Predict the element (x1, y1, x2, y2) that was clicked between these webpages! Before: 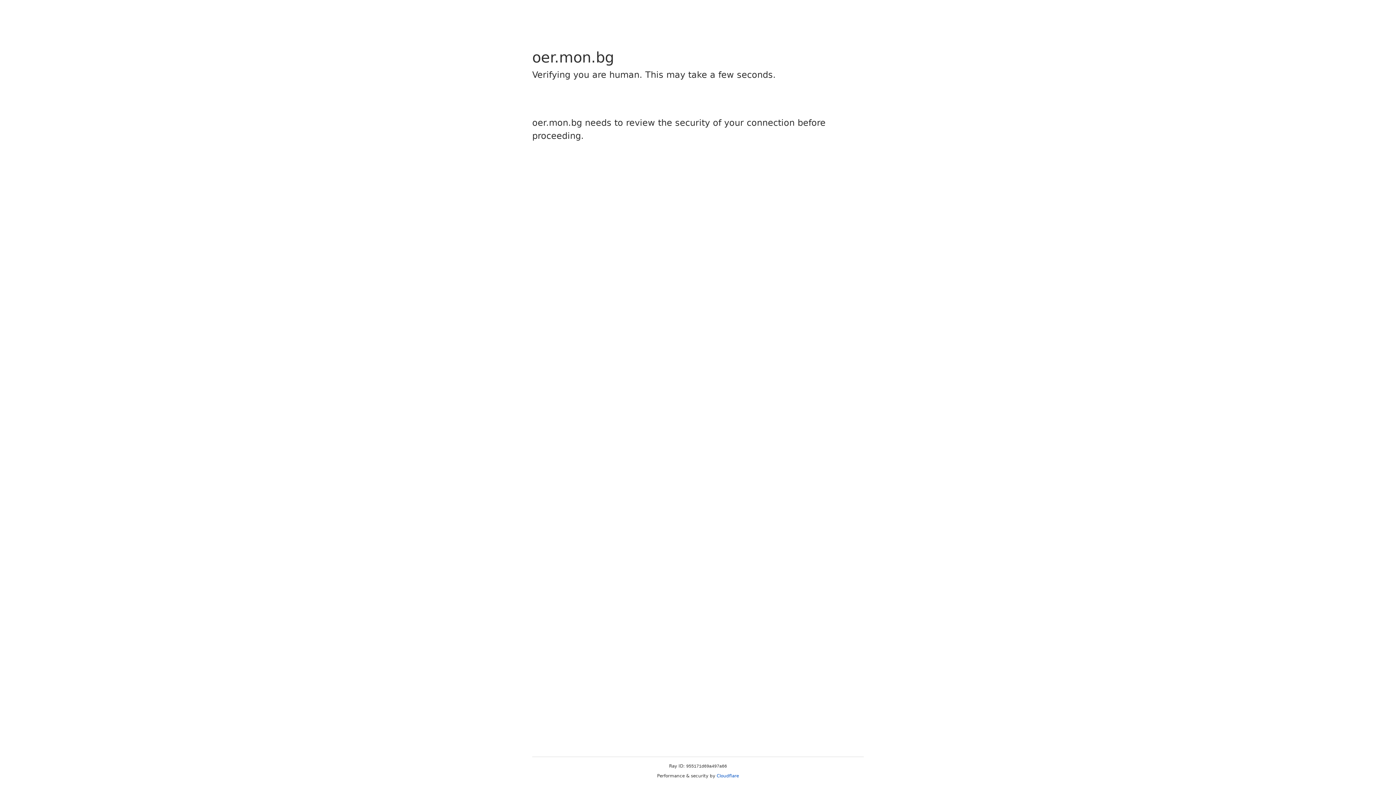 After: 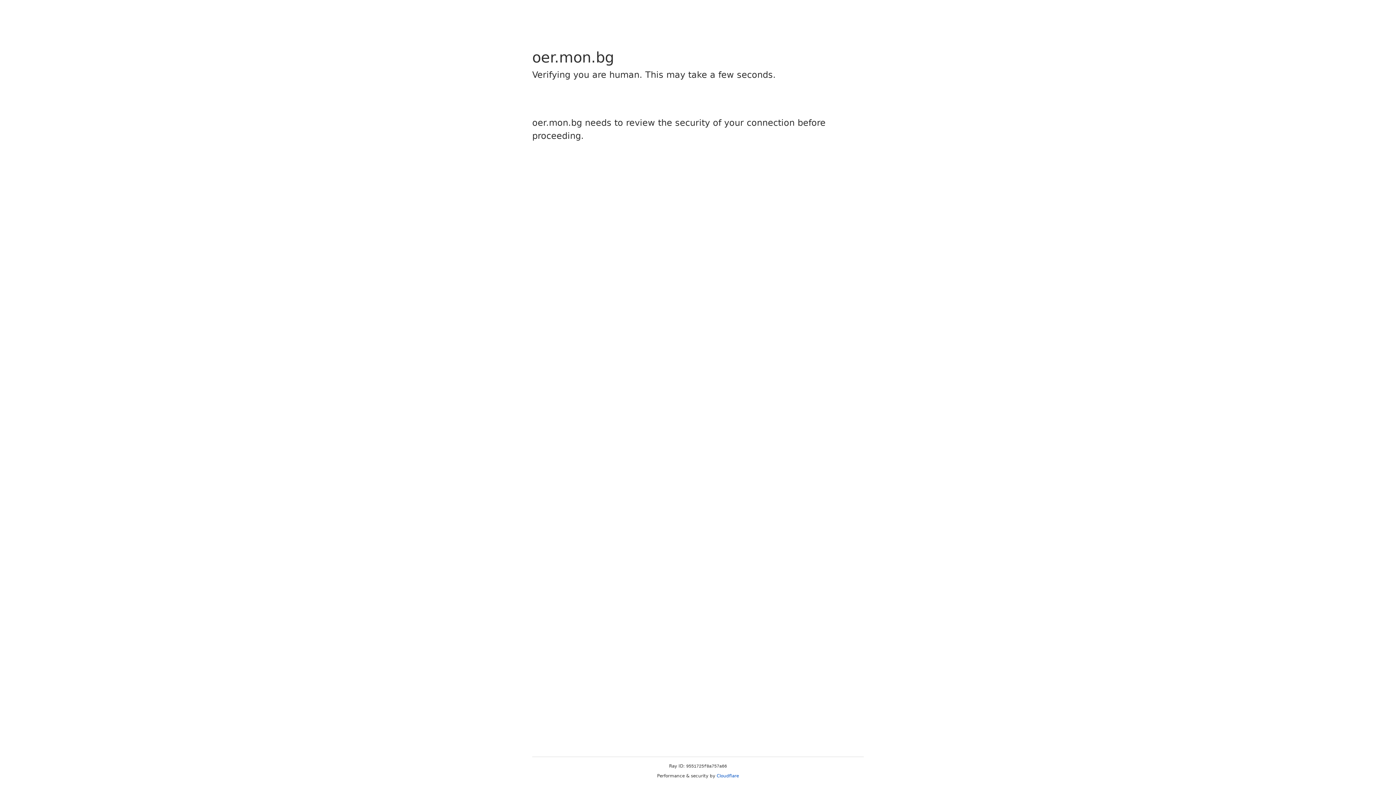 Action: bbox: (716, 773, 739, 778) label: Cloudflare